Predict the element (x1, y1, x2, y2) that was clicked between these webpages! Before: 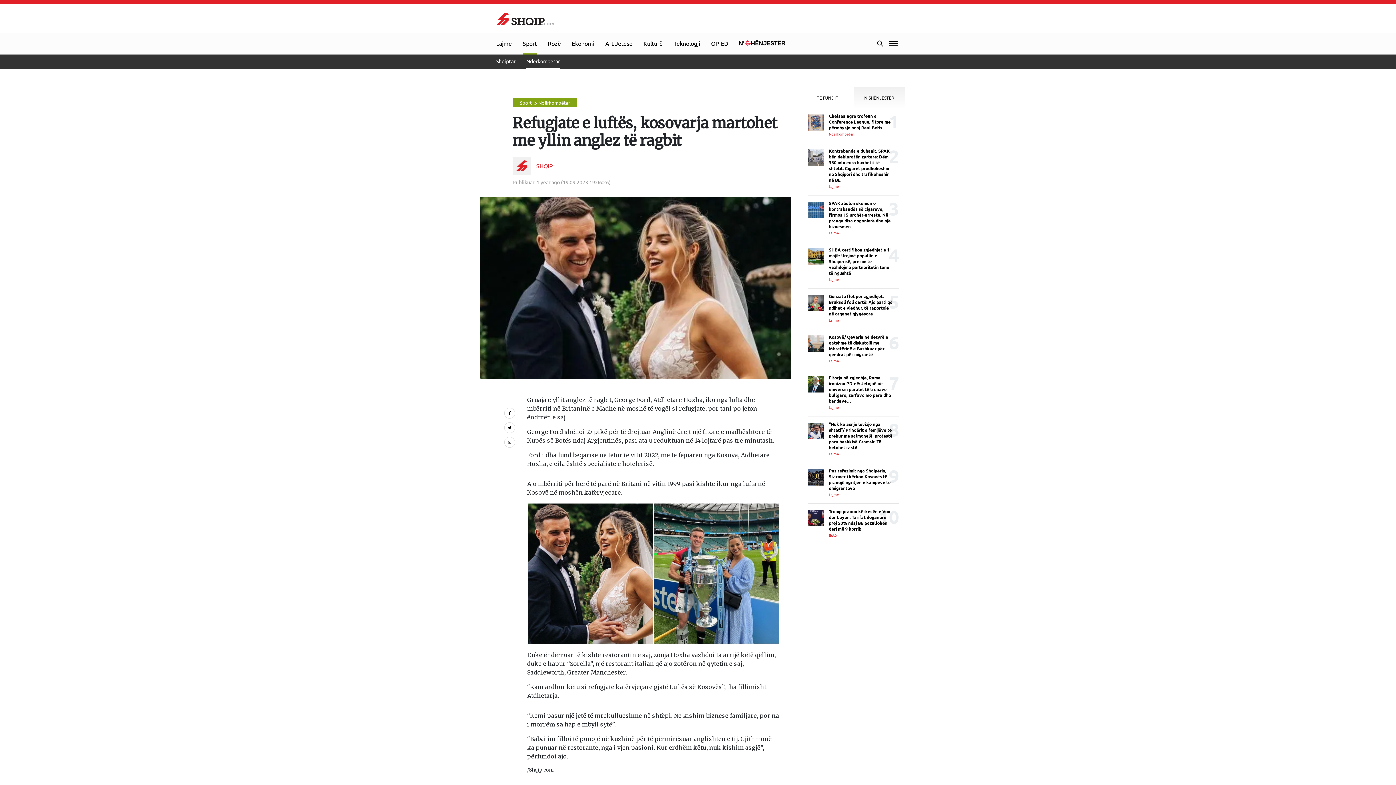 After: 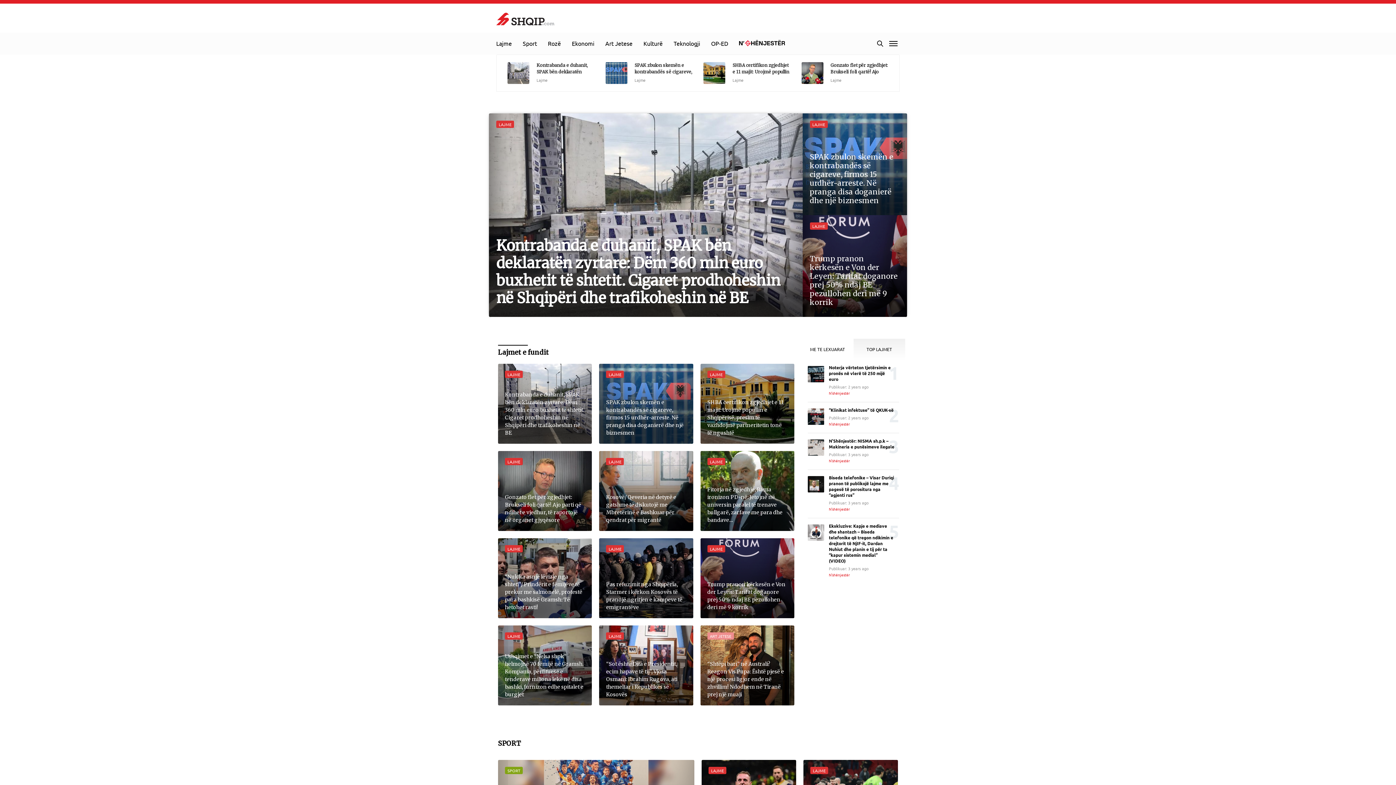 Action: bbox: (496, 12, 554, 25)